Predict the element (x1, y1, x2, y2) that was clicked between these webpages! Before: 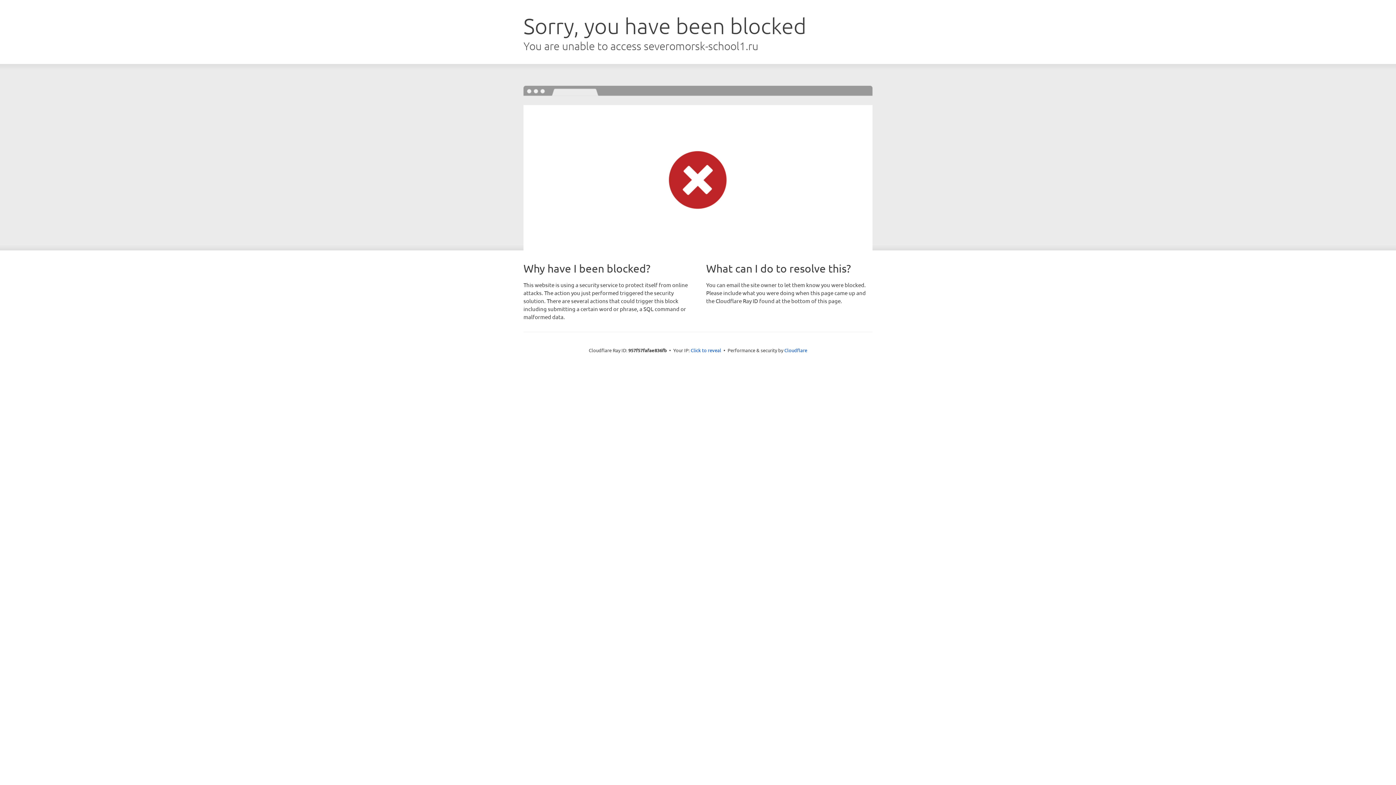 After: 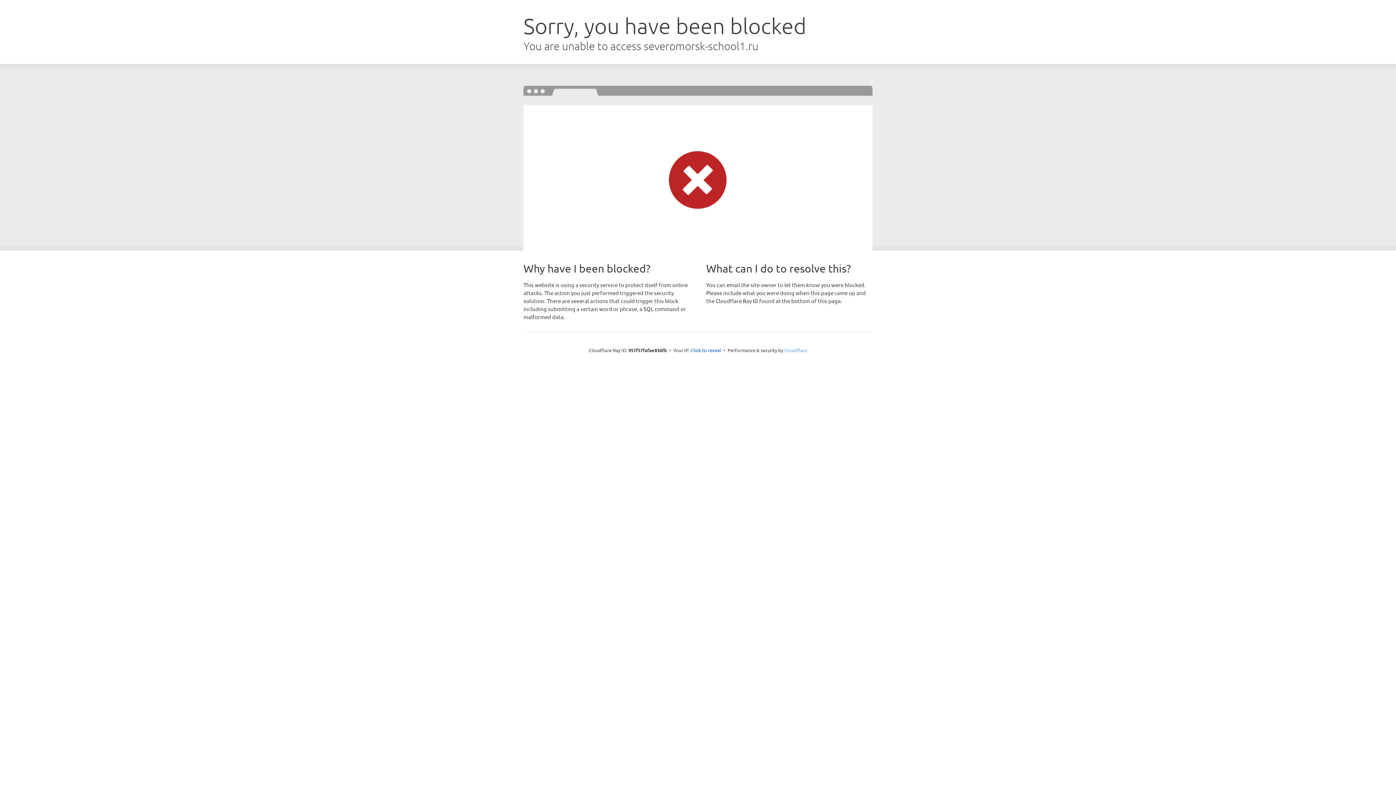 Action: label: Cloudflare bbox: (784, 347, 807, 353)